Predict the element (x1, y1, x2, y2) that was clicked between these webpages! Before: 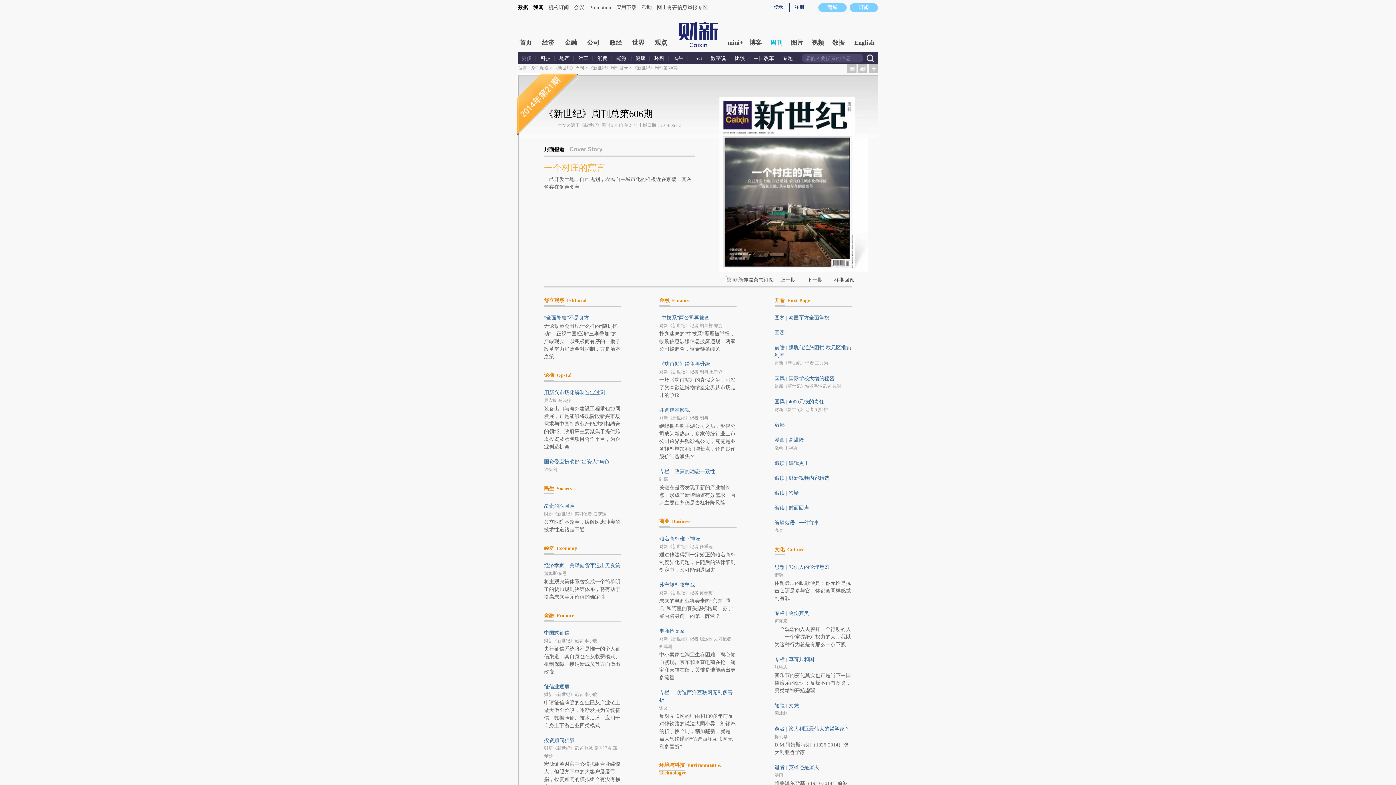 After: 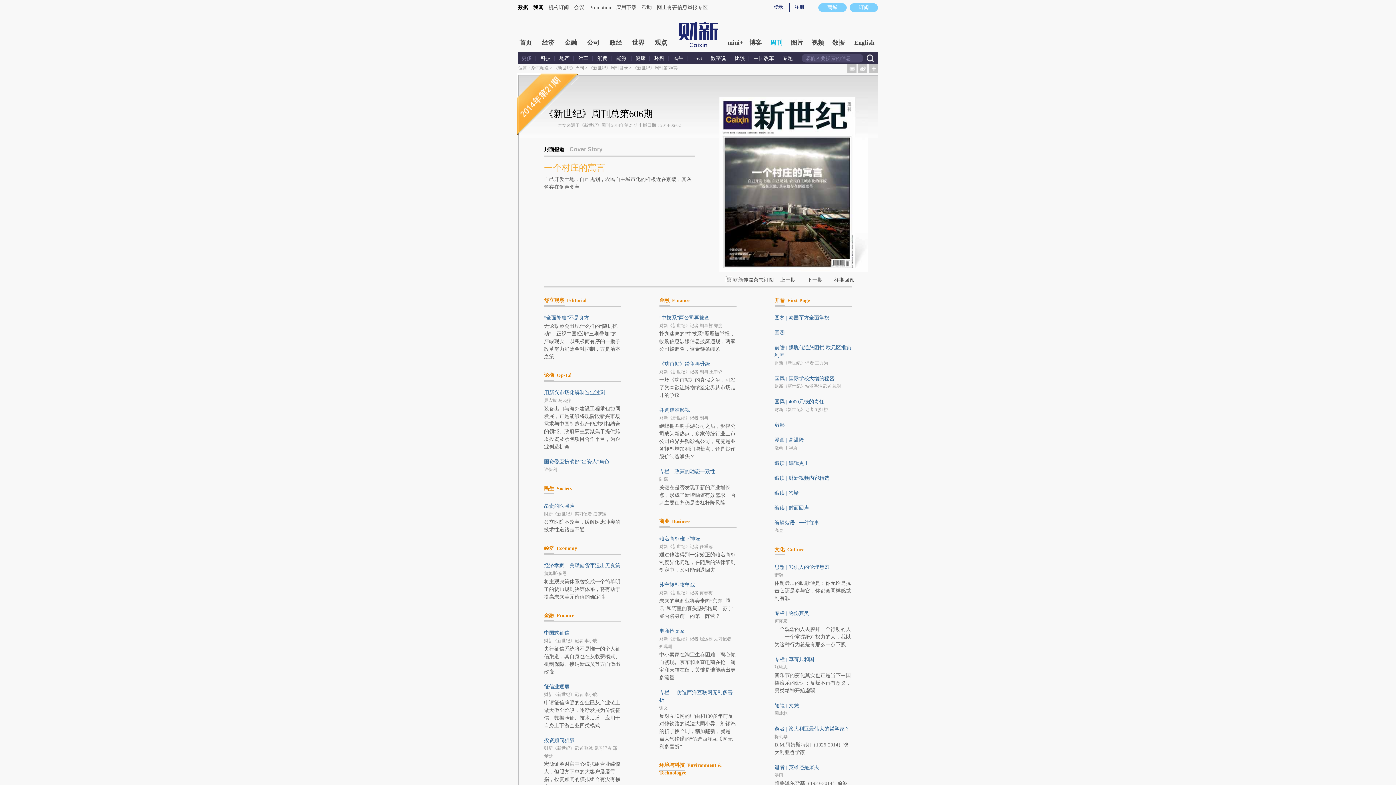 Action: bbox: (556, 55, 573, 61) label: 地产